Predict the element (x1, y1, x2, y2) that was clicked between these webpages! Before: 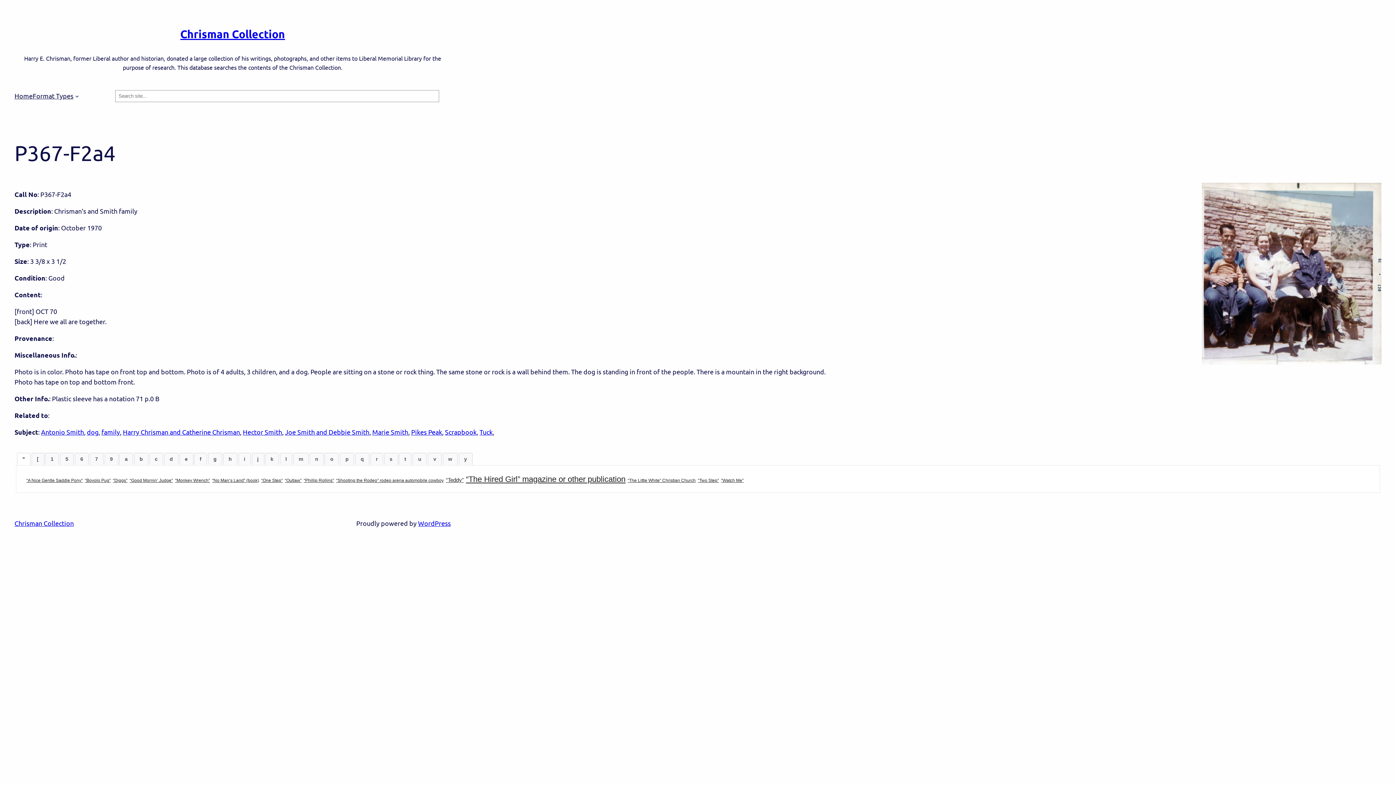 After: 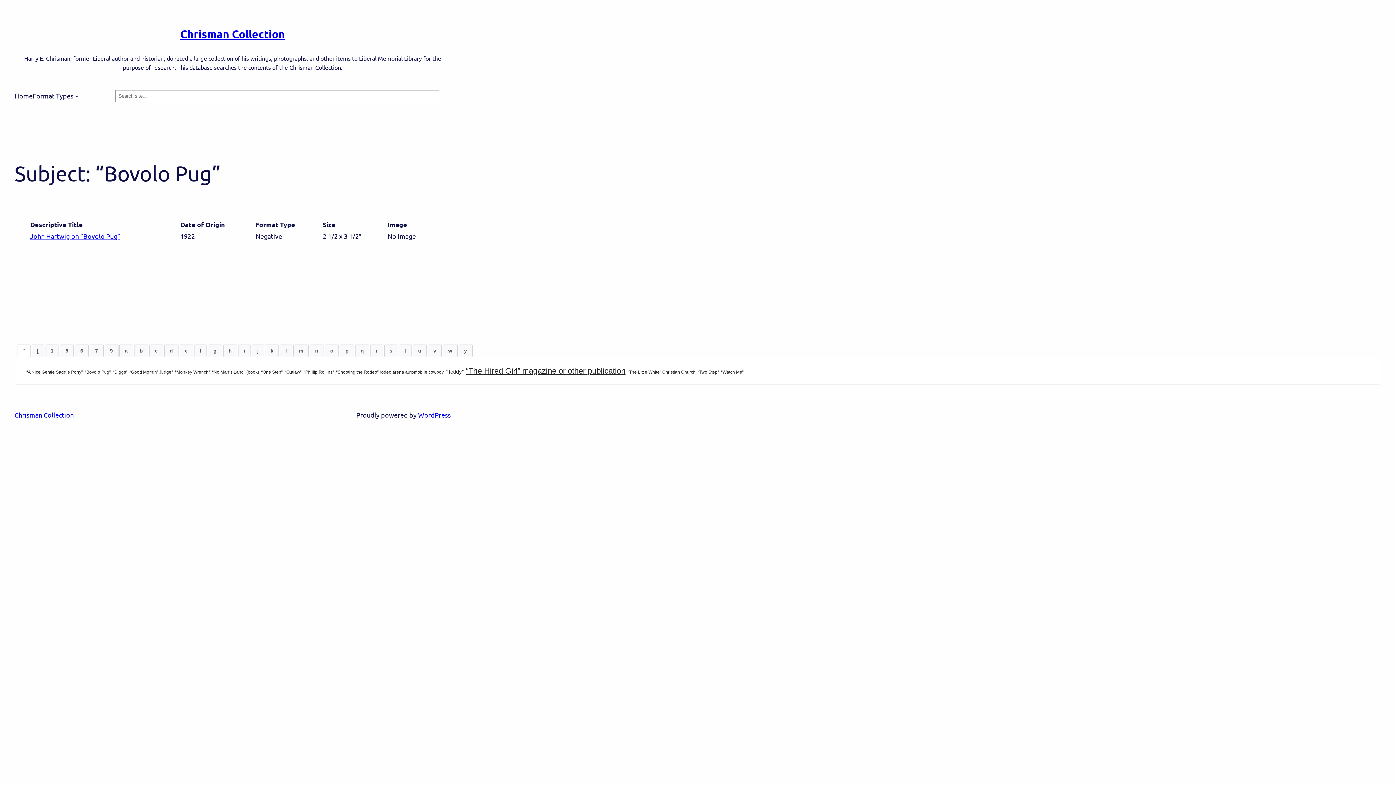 Action: label: “Bovolo Pug” bbox: (84, 478, 110, 483)